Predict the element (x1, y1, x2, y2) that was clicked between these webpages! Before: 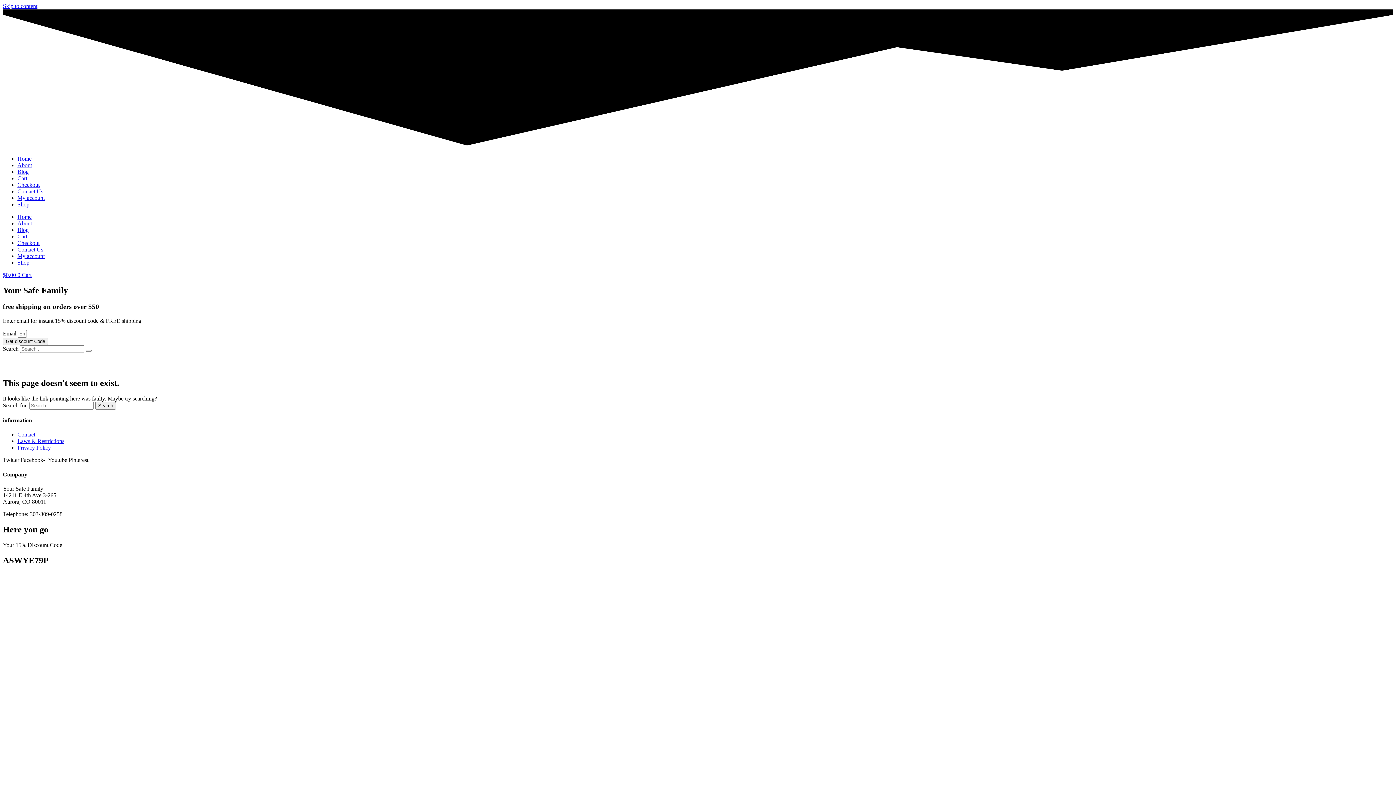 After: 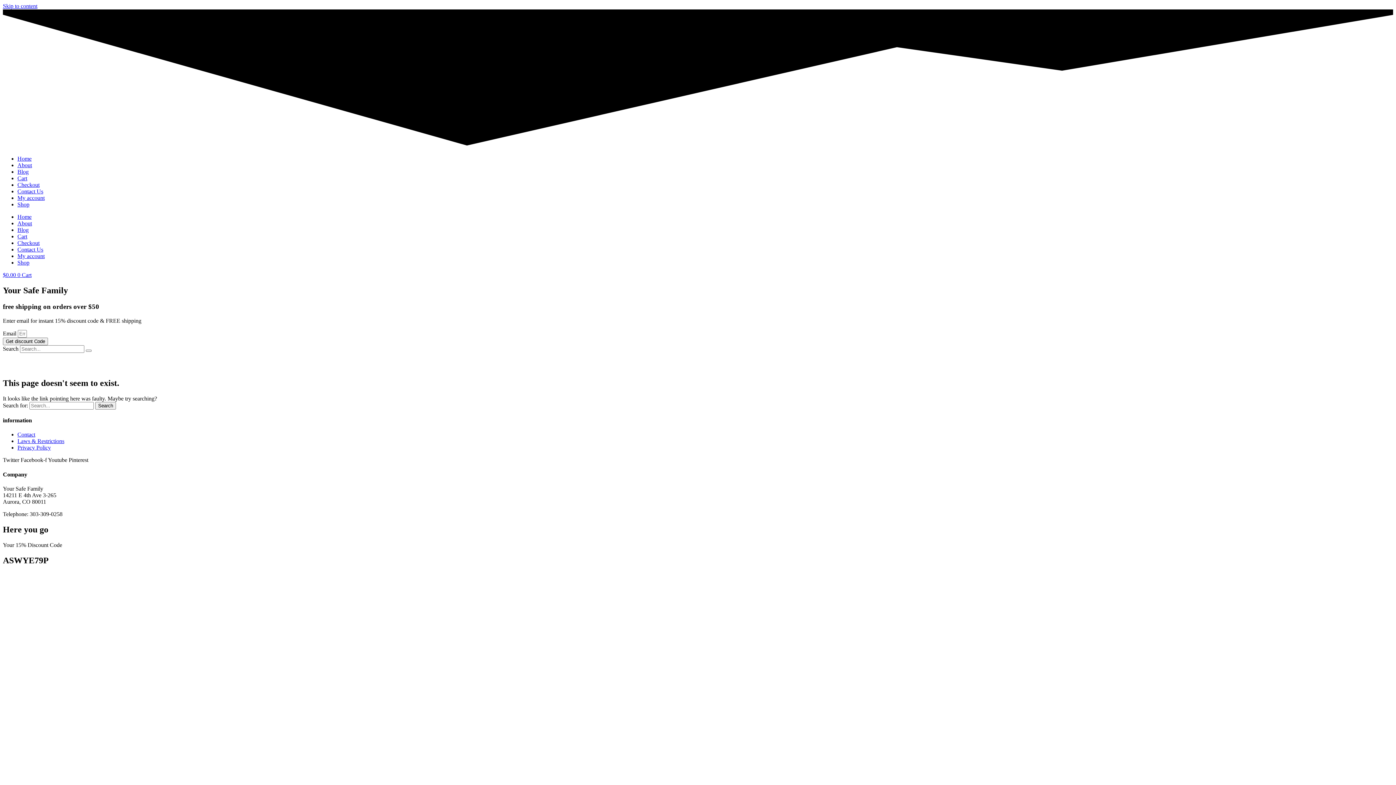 Action: label: Facebook-f  bbox: (20, 457, 48, 463)